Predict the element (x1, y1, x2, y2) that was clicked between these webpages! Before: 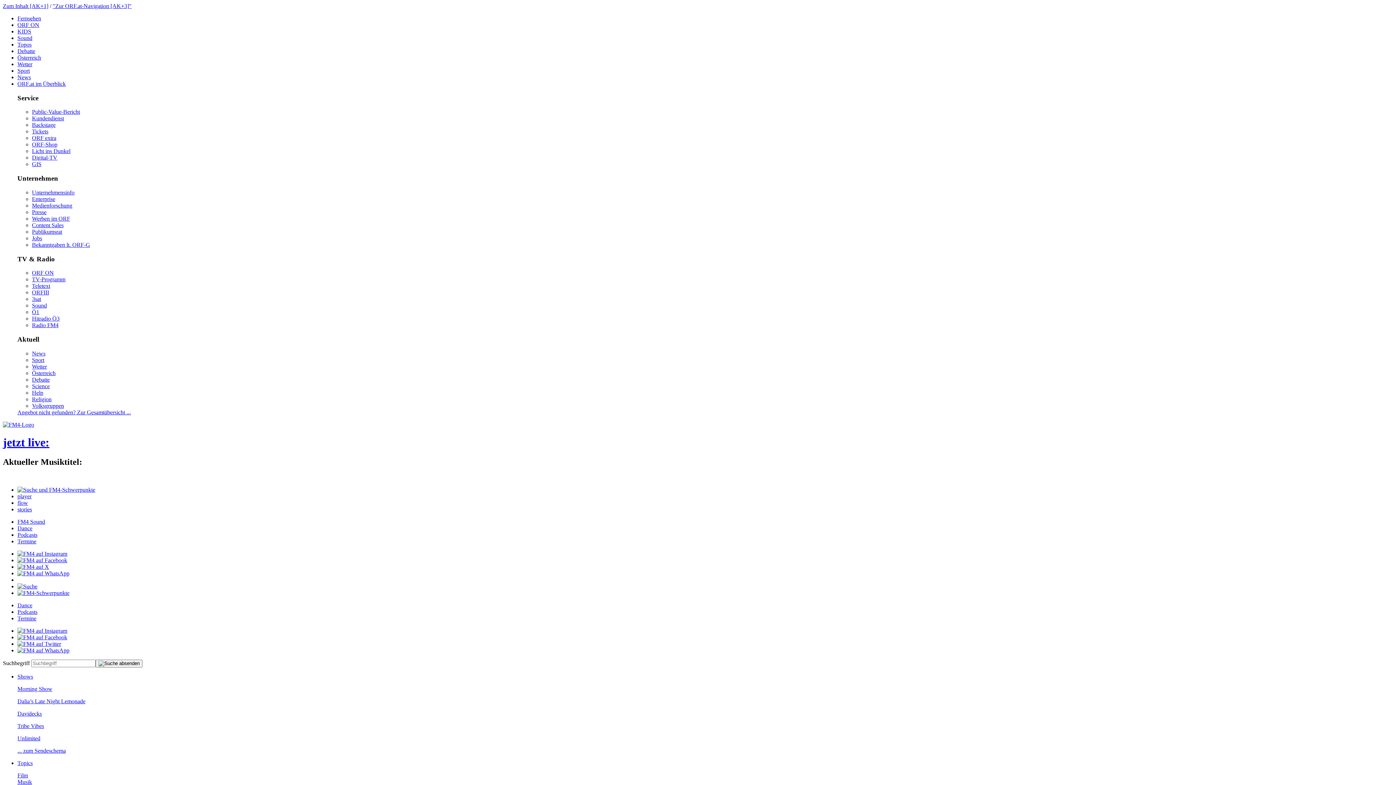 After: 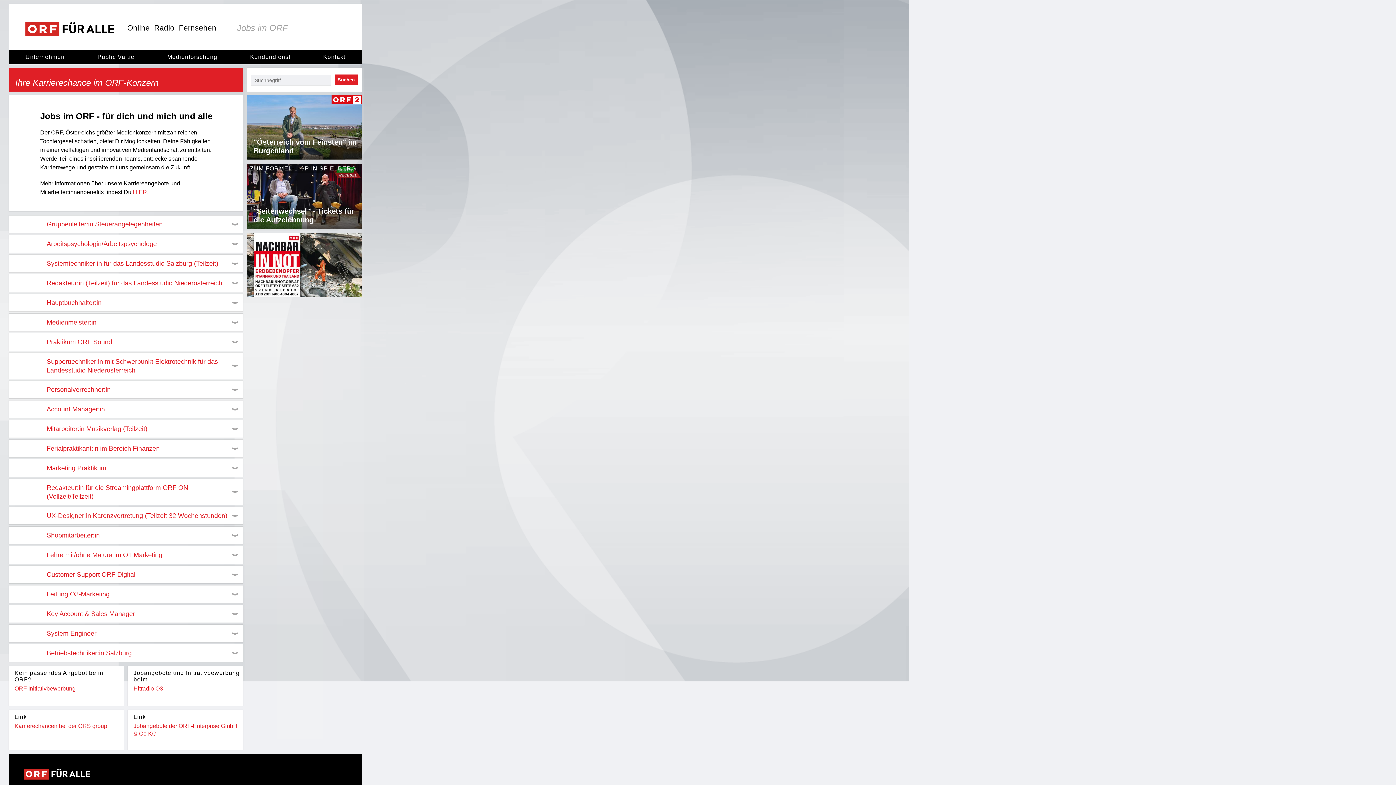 Action: label: Jobs bbox: (32, 235, 42, 241)